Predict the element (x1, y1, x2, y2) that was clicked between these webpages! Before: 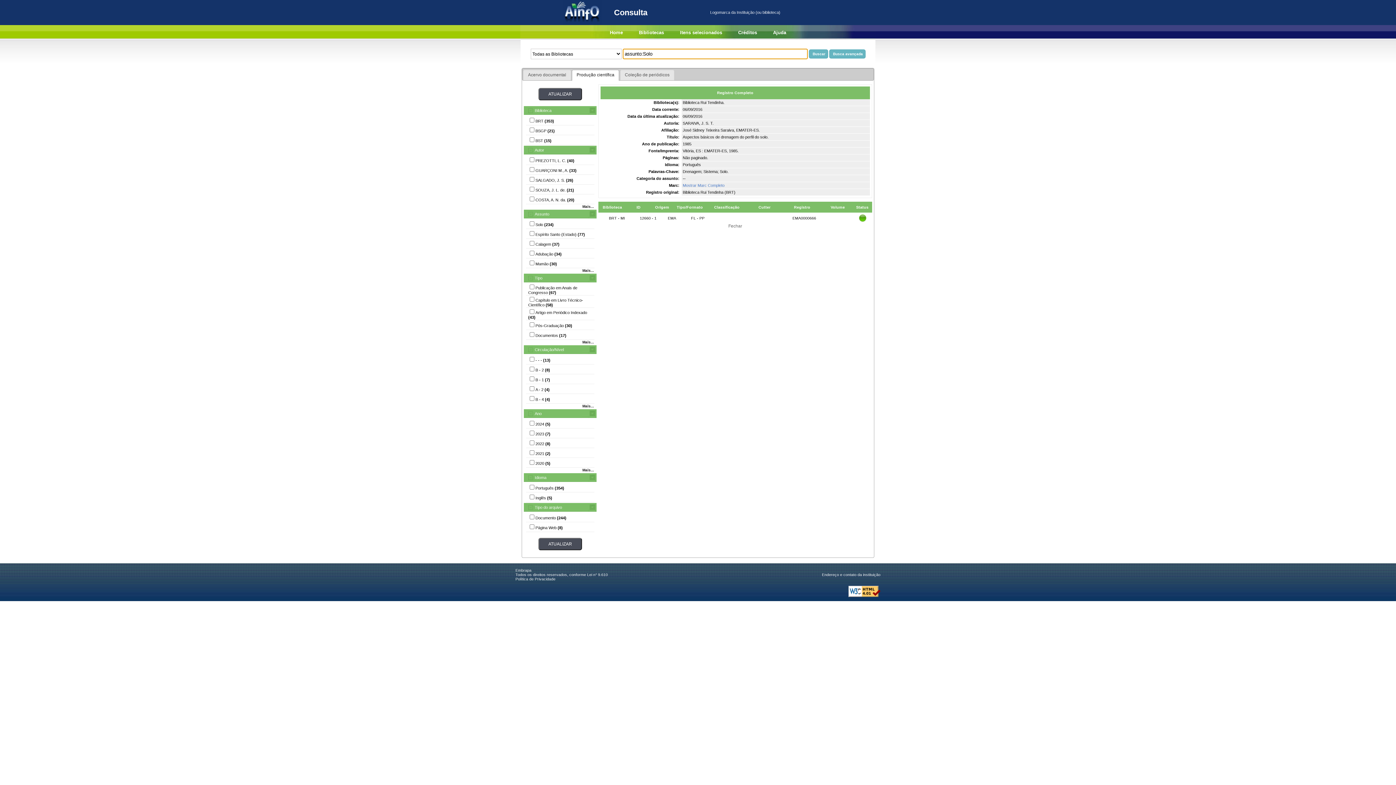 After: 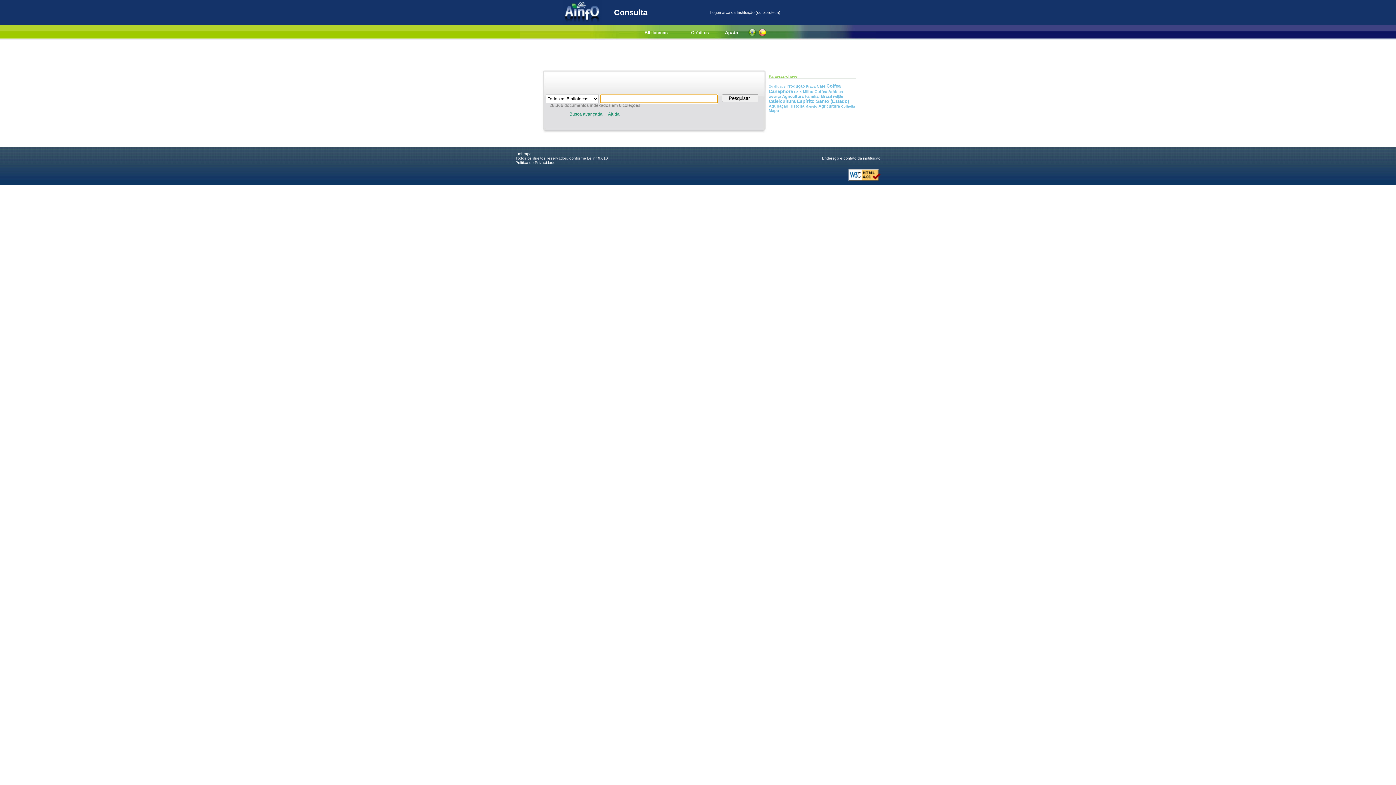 Action: label: Home bbox: (610, 29, 623, 35)